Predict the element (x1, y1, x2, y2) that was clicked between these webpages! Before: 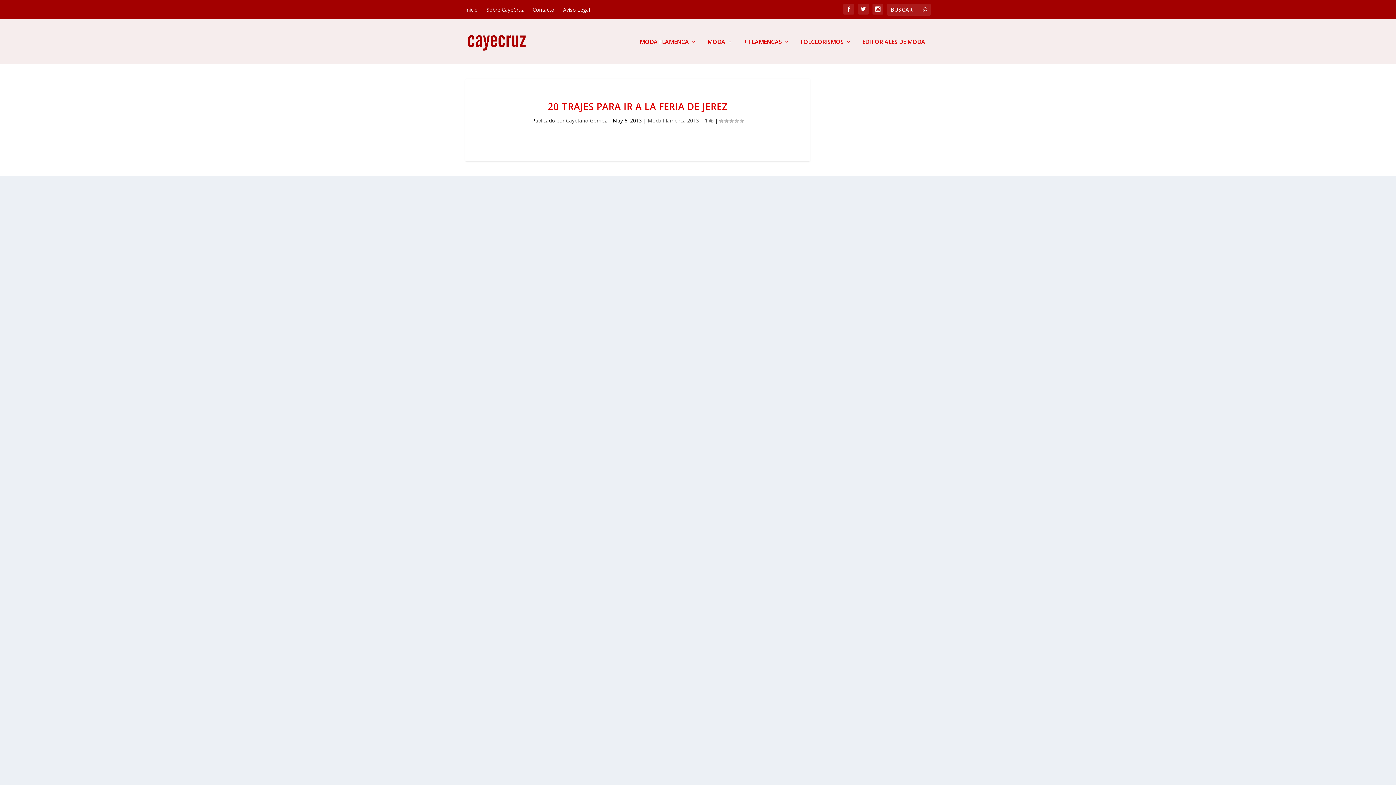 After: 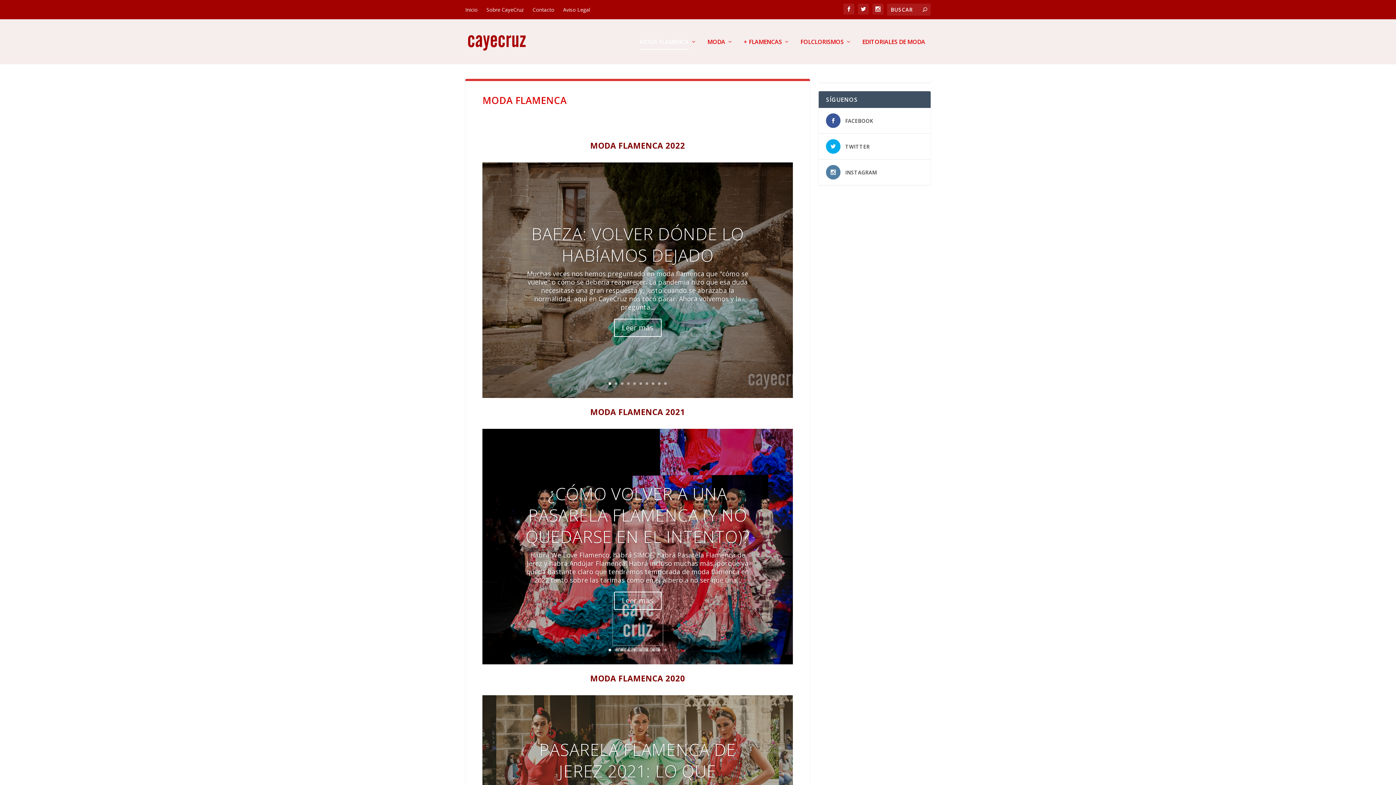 Action: bbox: (640, 38, 696, 64) label: MODA FLAMENCA